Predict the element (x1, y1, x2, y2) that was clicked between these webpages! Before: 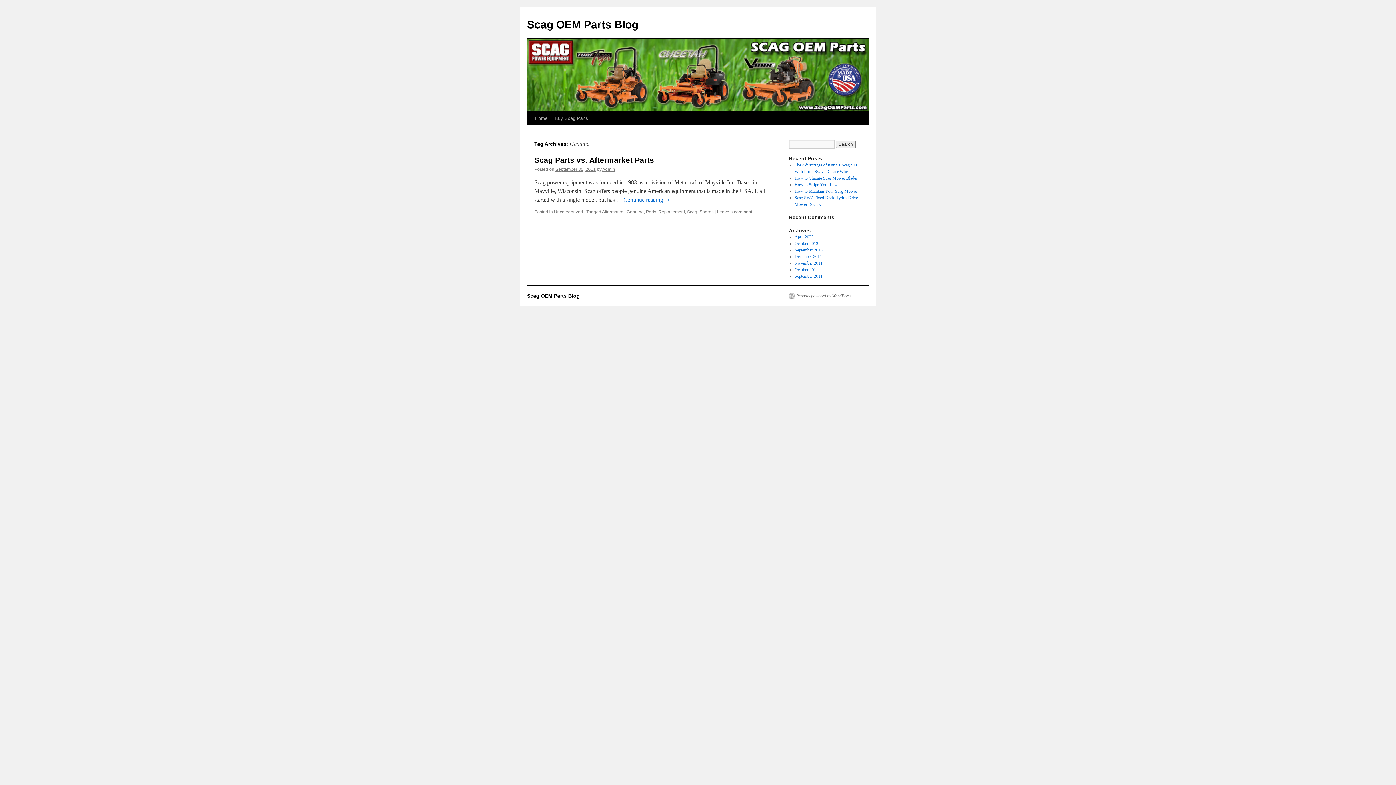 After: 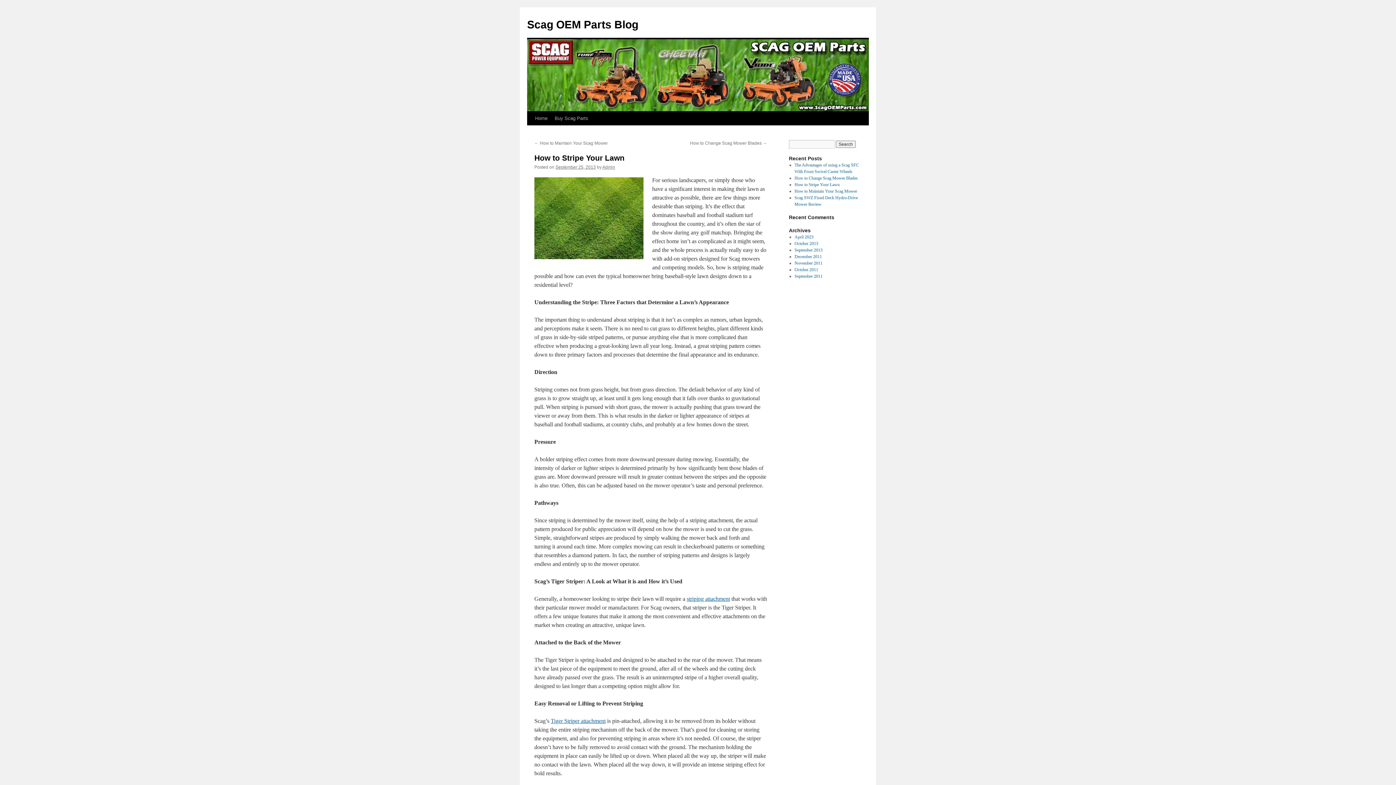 Action: bbox: (794, 182, 839, 187) label: How to Stripe Your Lawn